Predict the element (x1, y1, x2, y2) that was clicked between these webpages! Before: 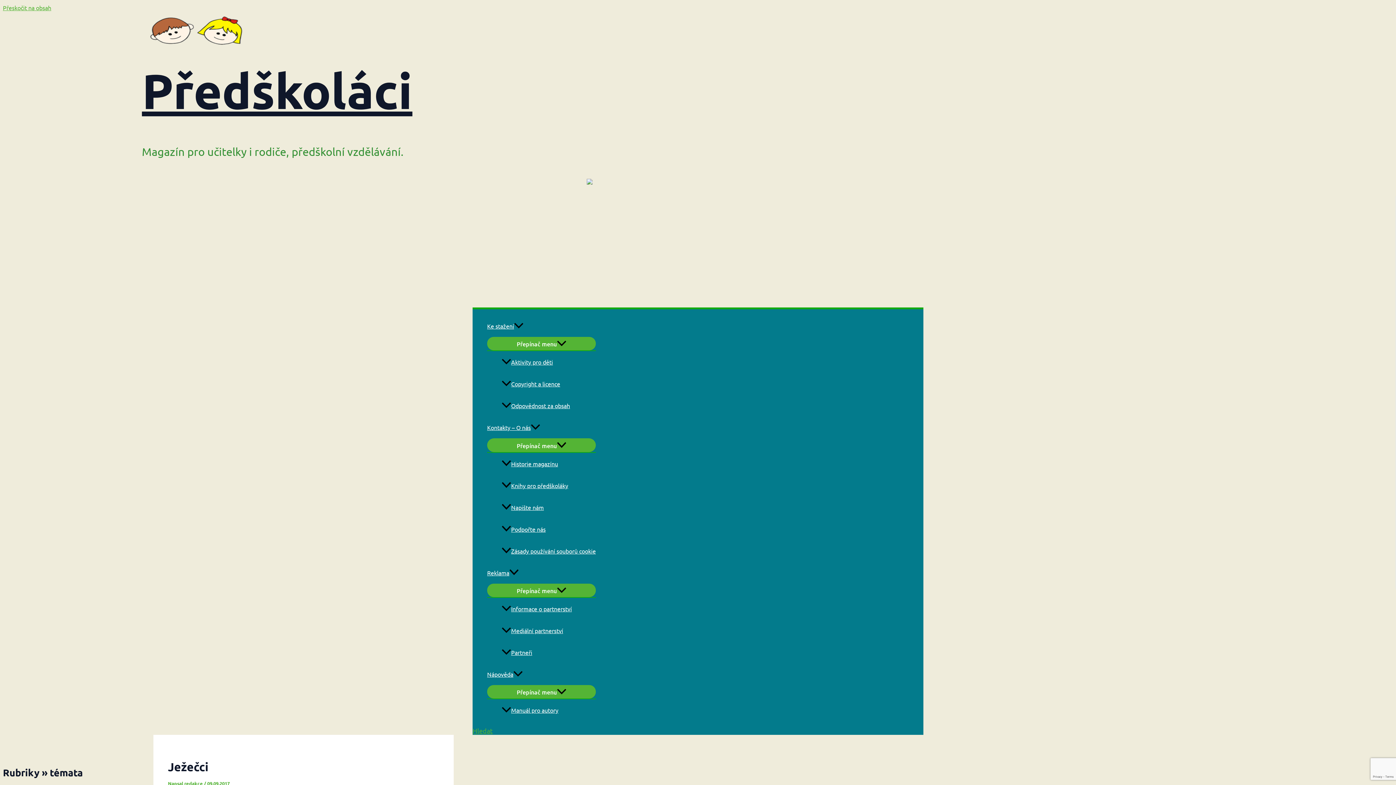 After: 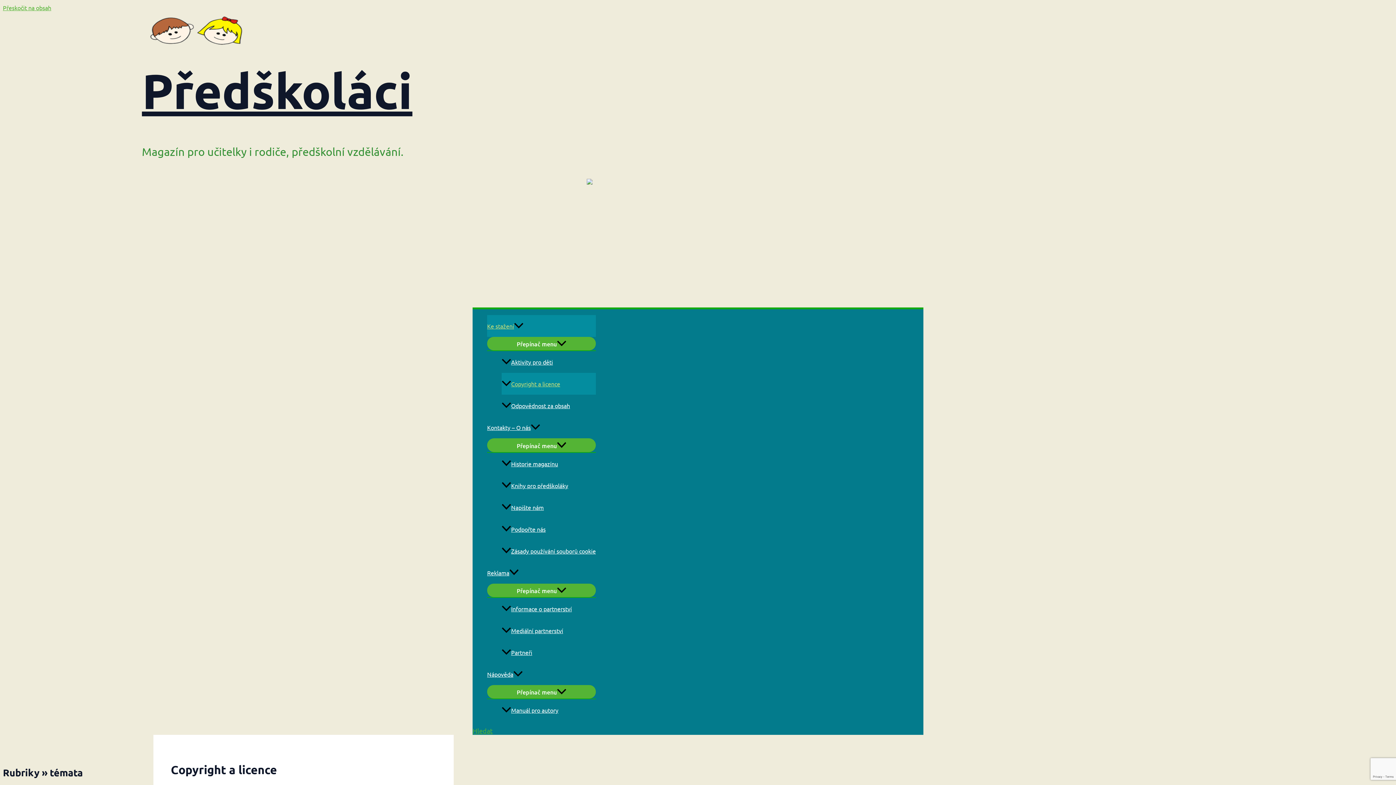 Action: bbox: (501, 373, 596, 395) label: Copyright a licence